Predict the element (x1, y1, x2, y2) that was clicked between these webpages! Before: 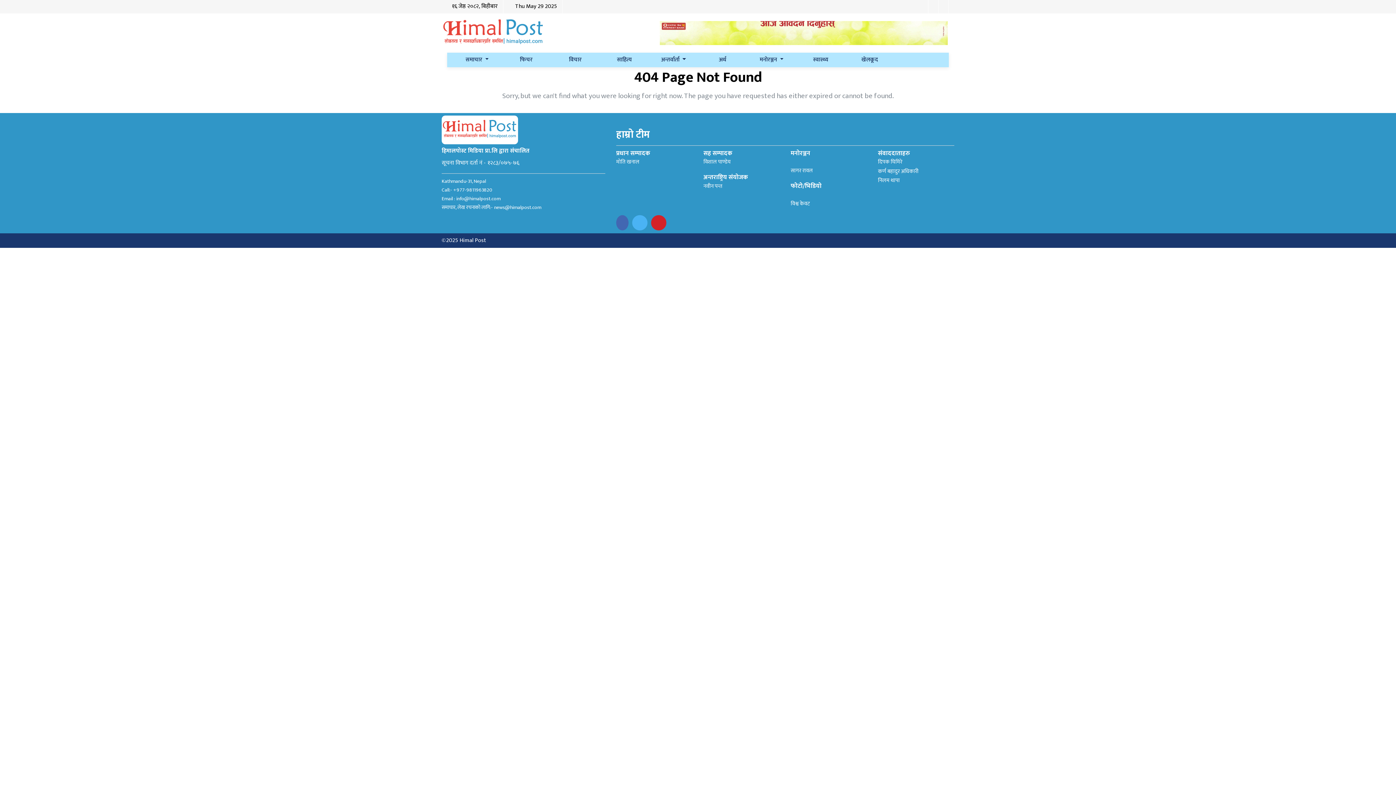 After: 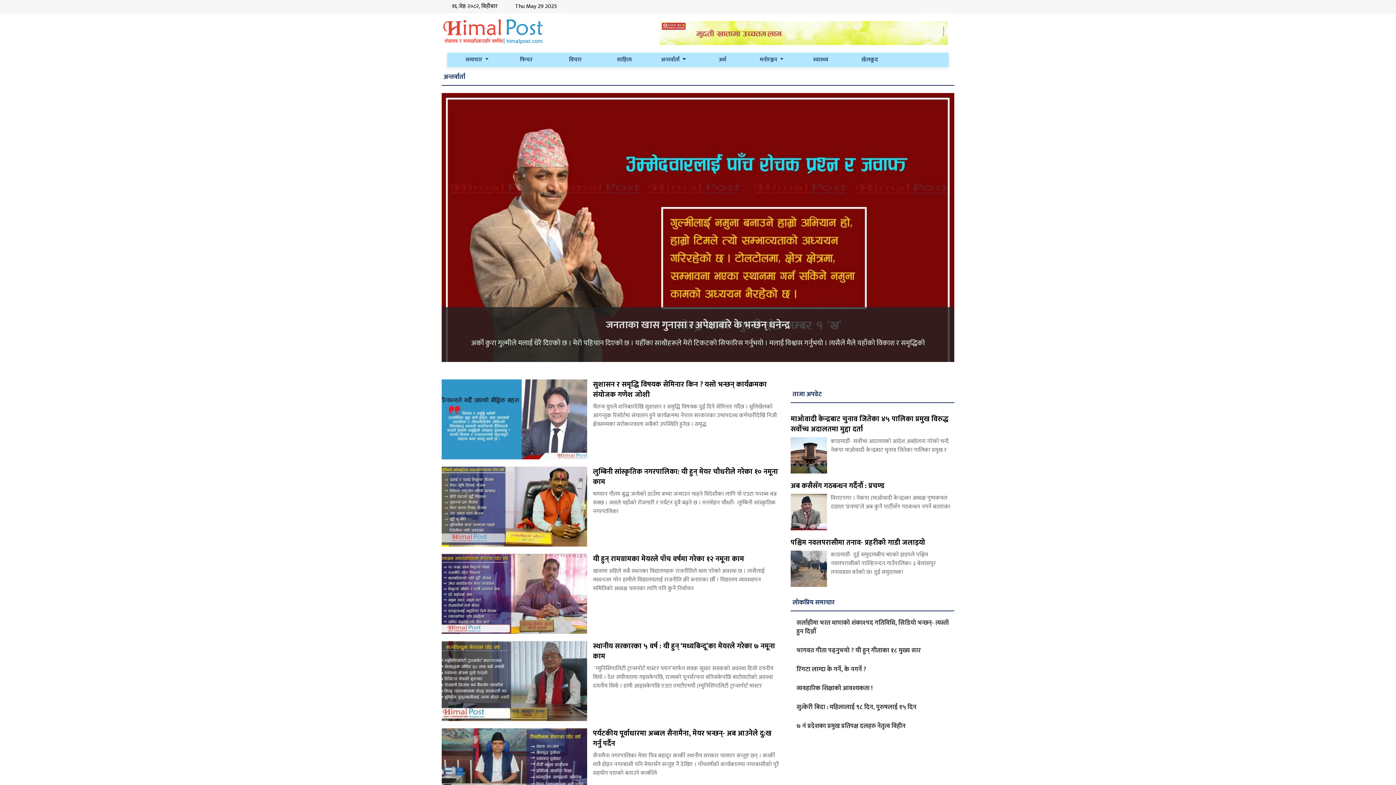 Action: label: अन्तर्वार्ता  bbox: (649, 52, 698, 67)